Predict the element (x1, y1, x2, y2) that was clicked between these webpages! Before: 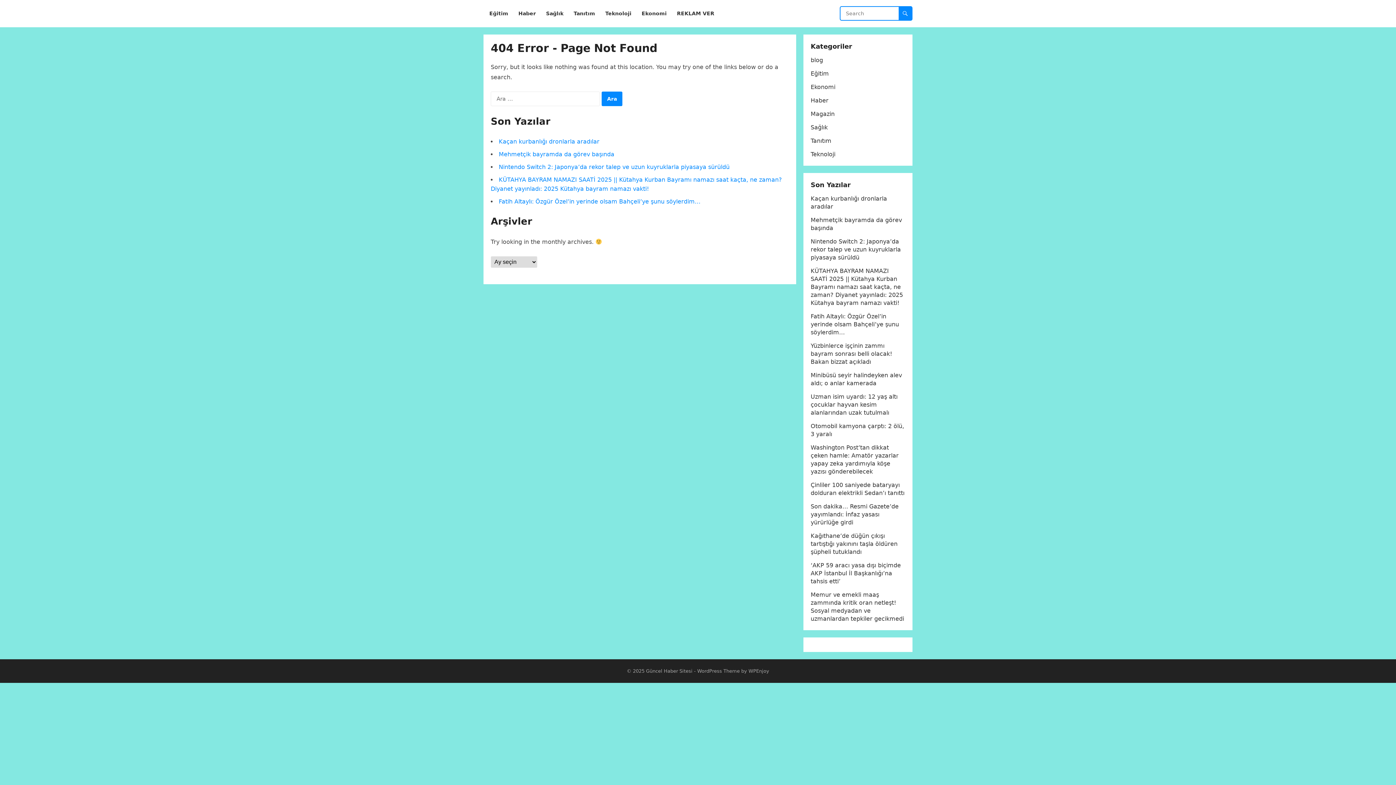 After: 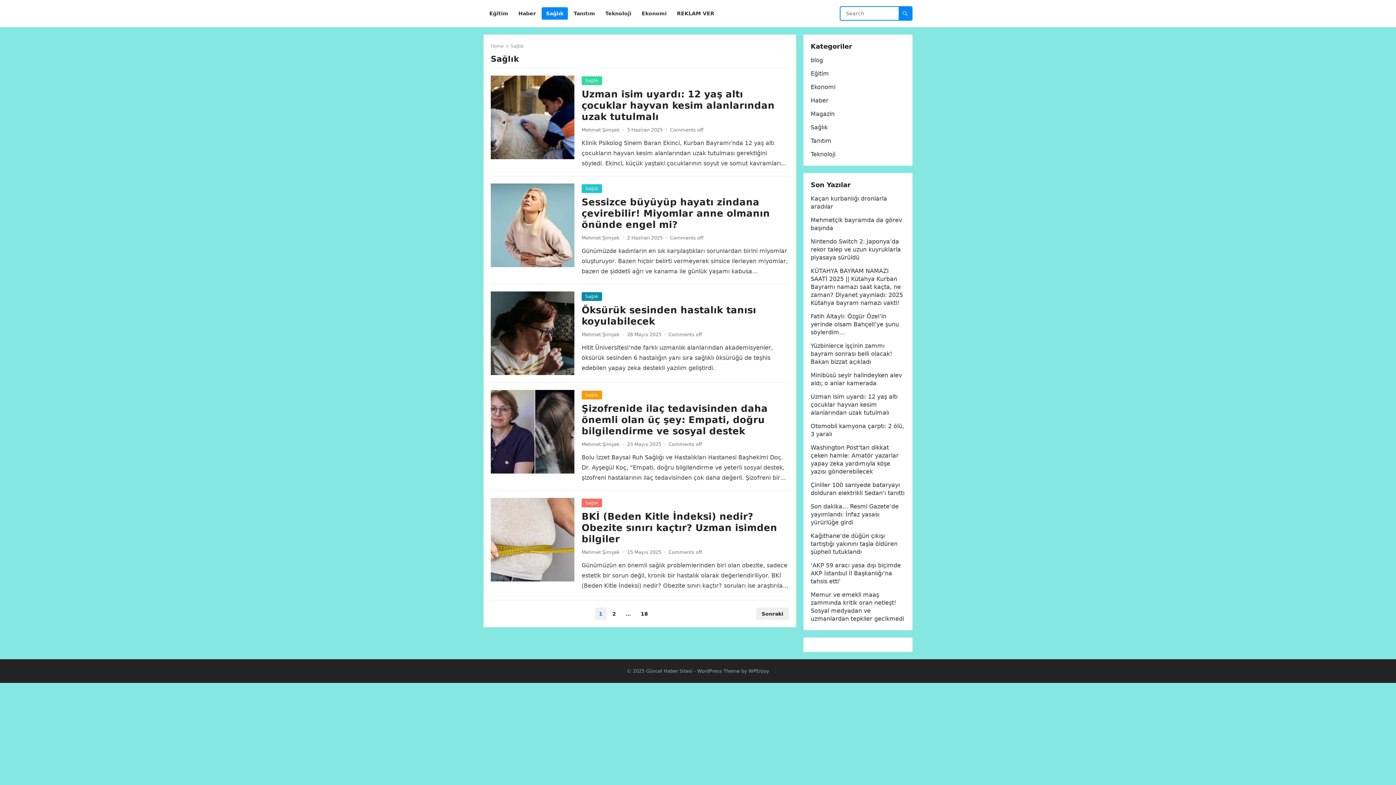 Action: label: Sağlık bbox: (810, 124, 828, 130)